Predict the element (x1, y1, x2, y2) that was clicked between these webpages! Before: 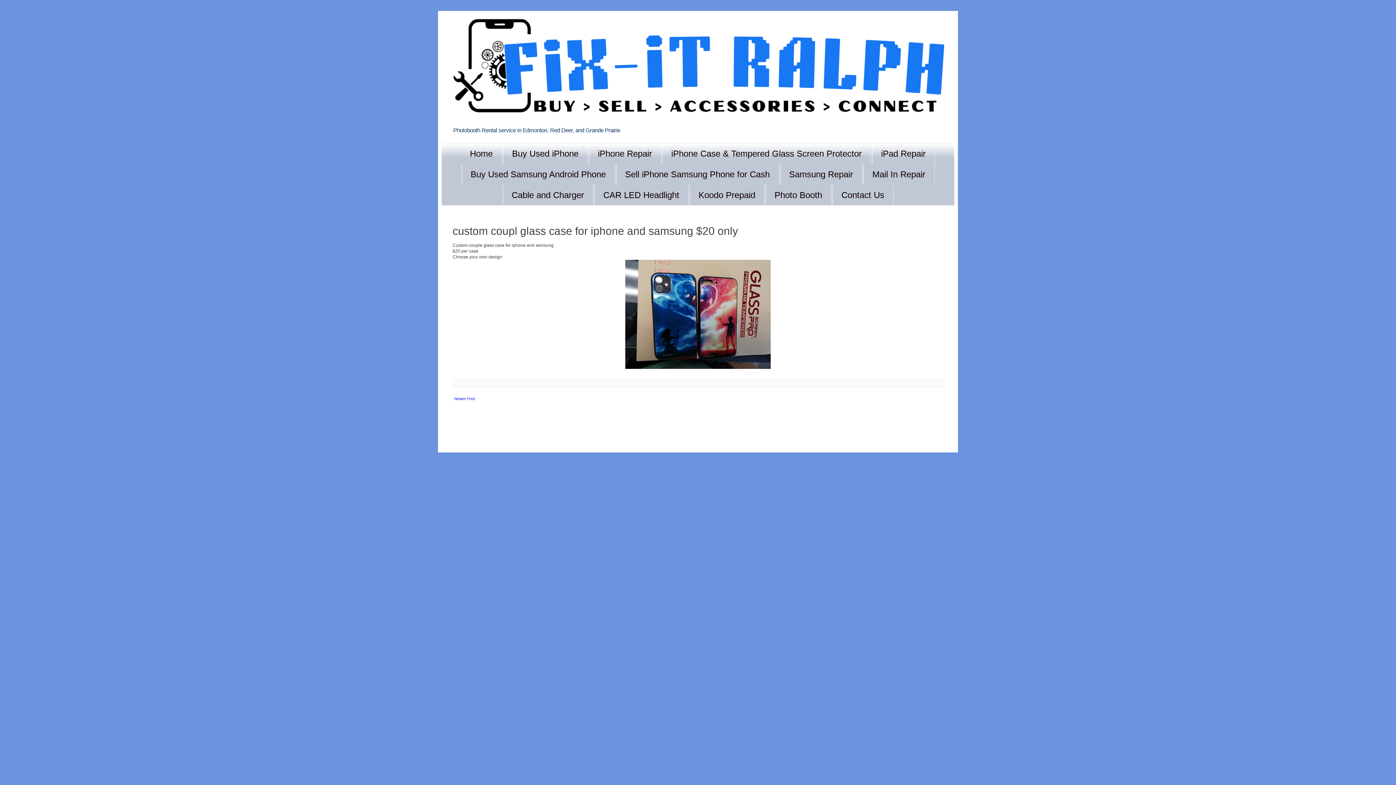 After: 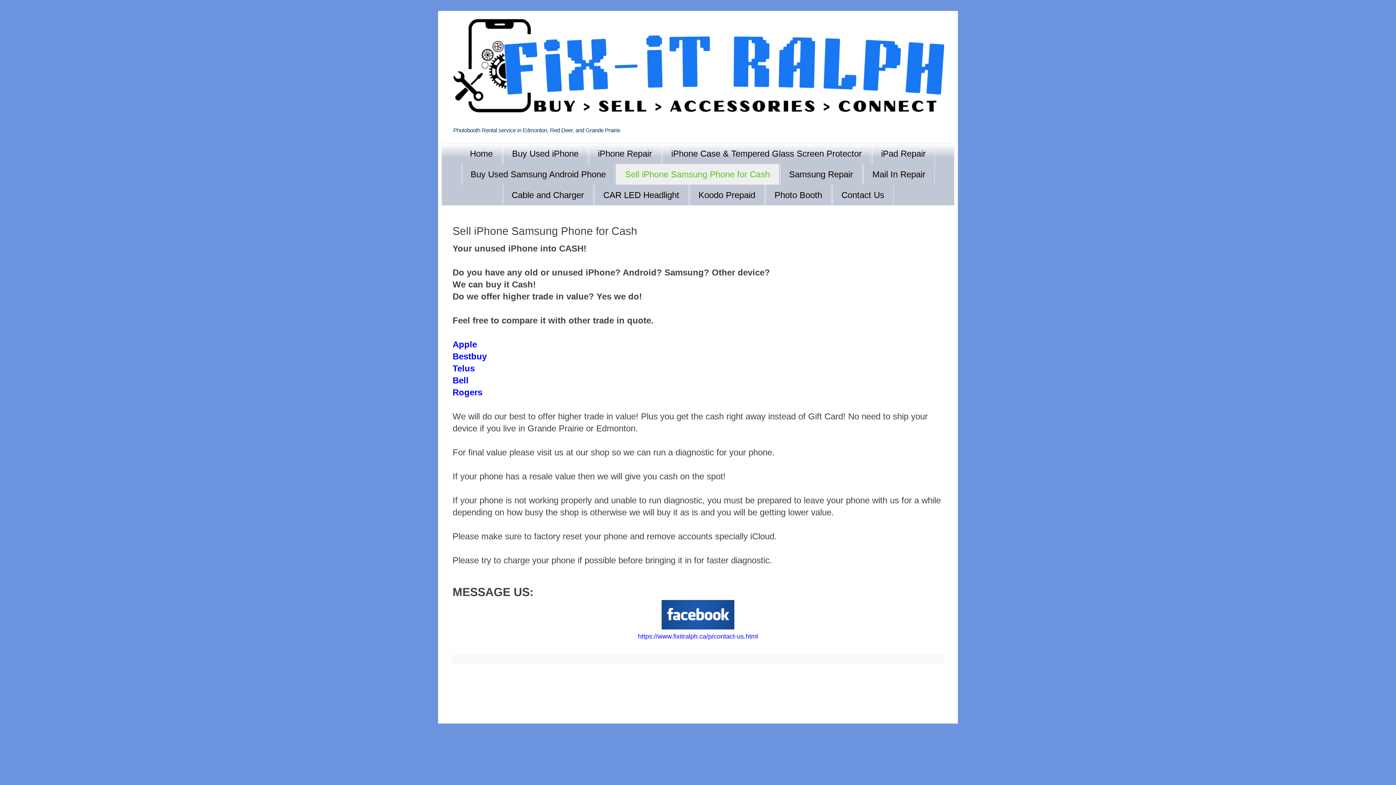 Action: label: Sell iPhone Samsung Phone for Cash bbox: (616, 164, 779, 184)